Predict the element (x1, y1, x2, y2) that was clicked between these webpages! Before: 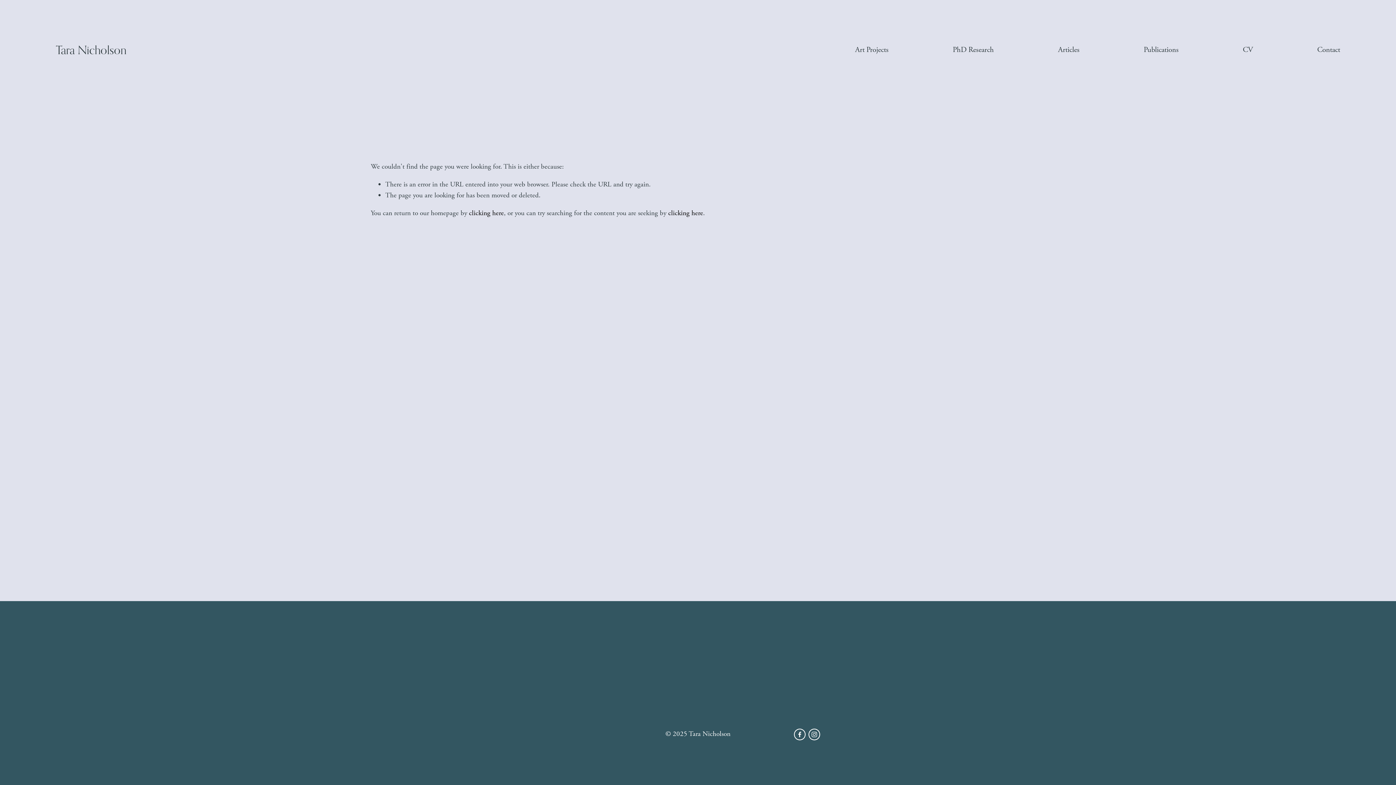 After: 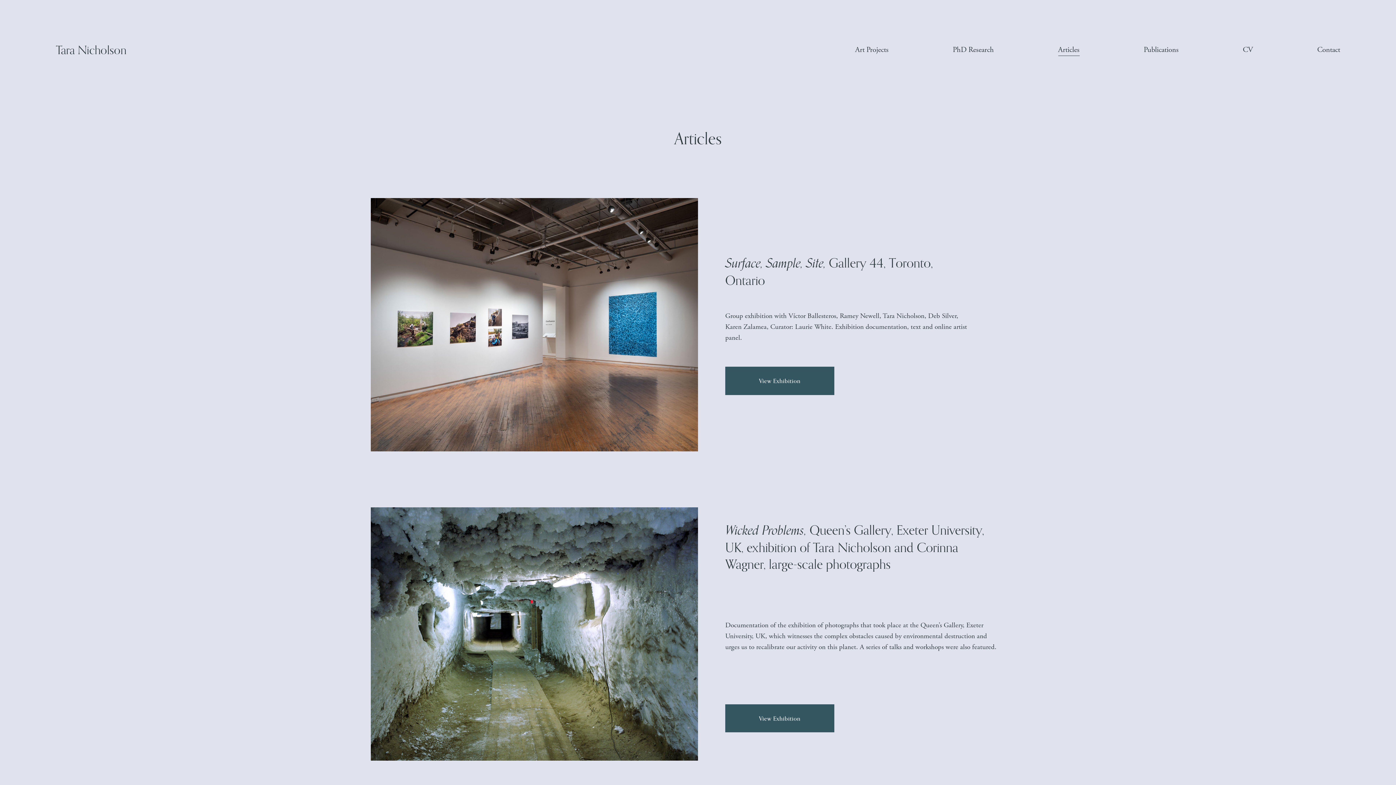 Action: label: Articles bbox: (1058, 43, 1079, 56)